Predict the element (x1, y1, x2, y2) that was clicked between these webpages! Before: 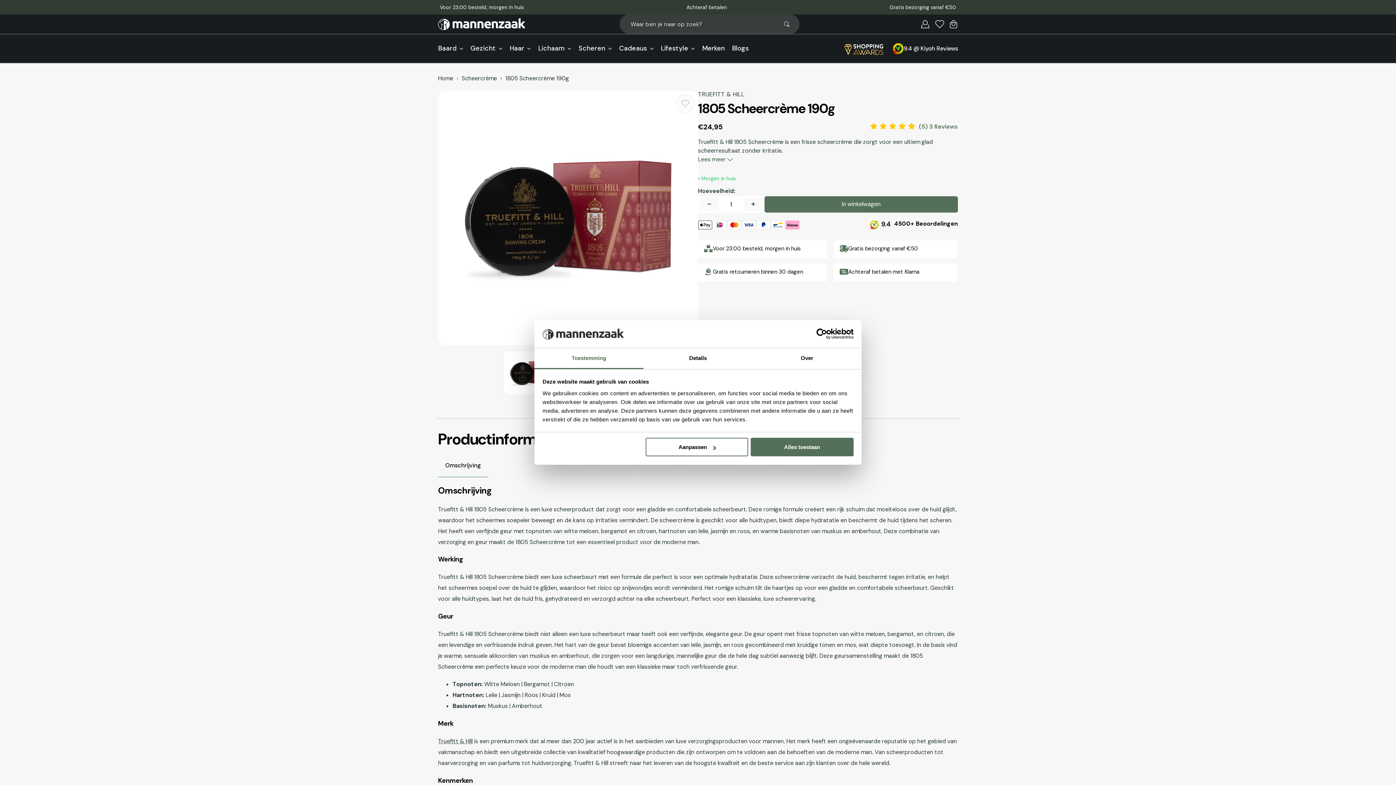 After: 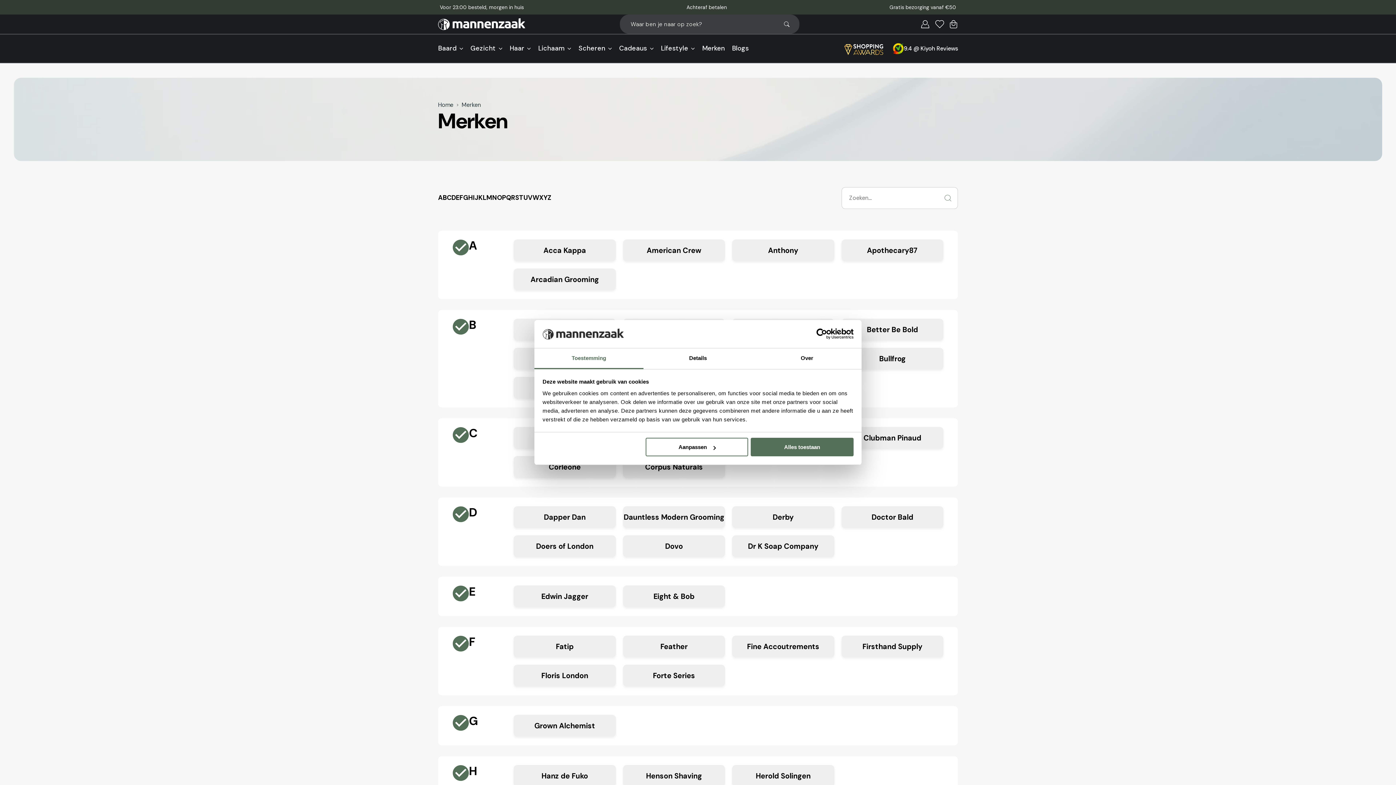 Action: label: Merken bbox: (698, 35, 728, 61)